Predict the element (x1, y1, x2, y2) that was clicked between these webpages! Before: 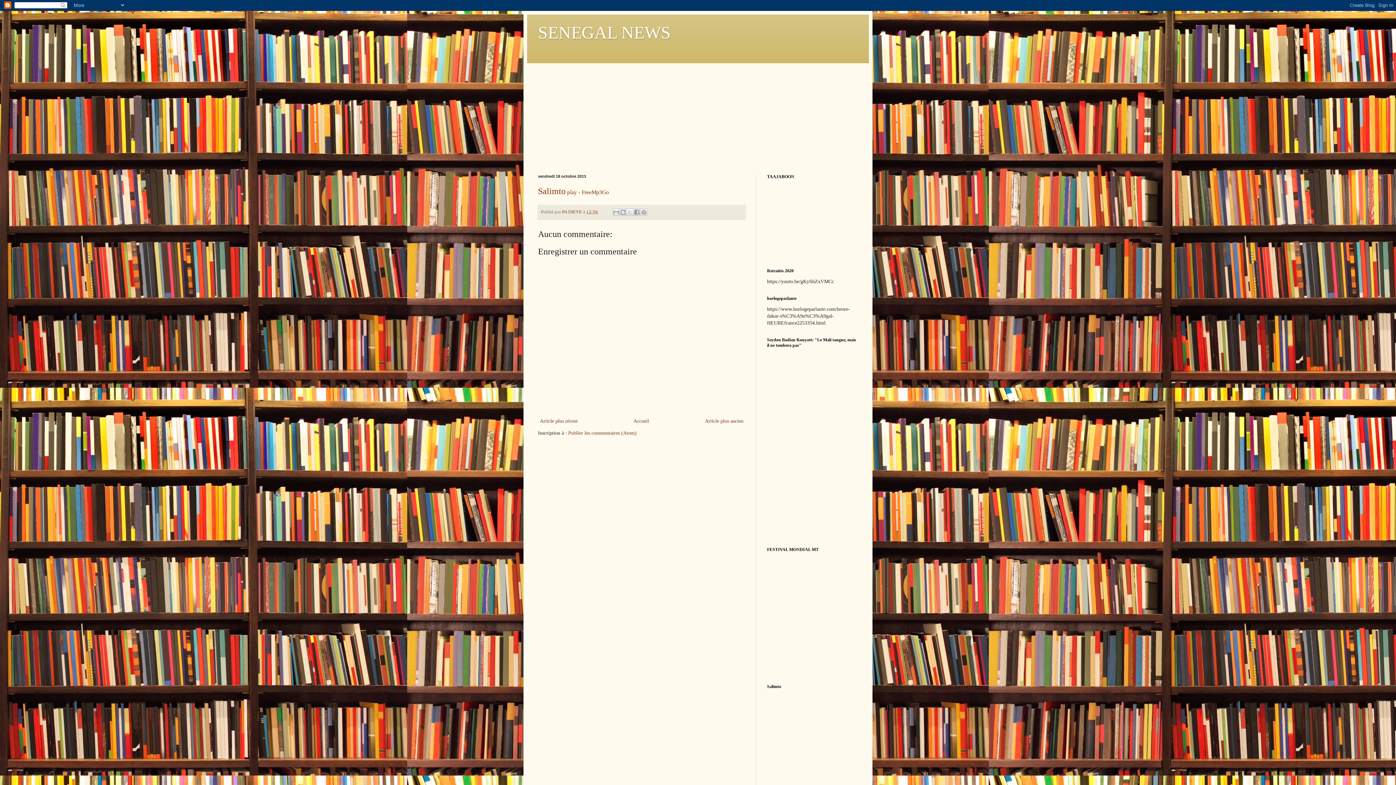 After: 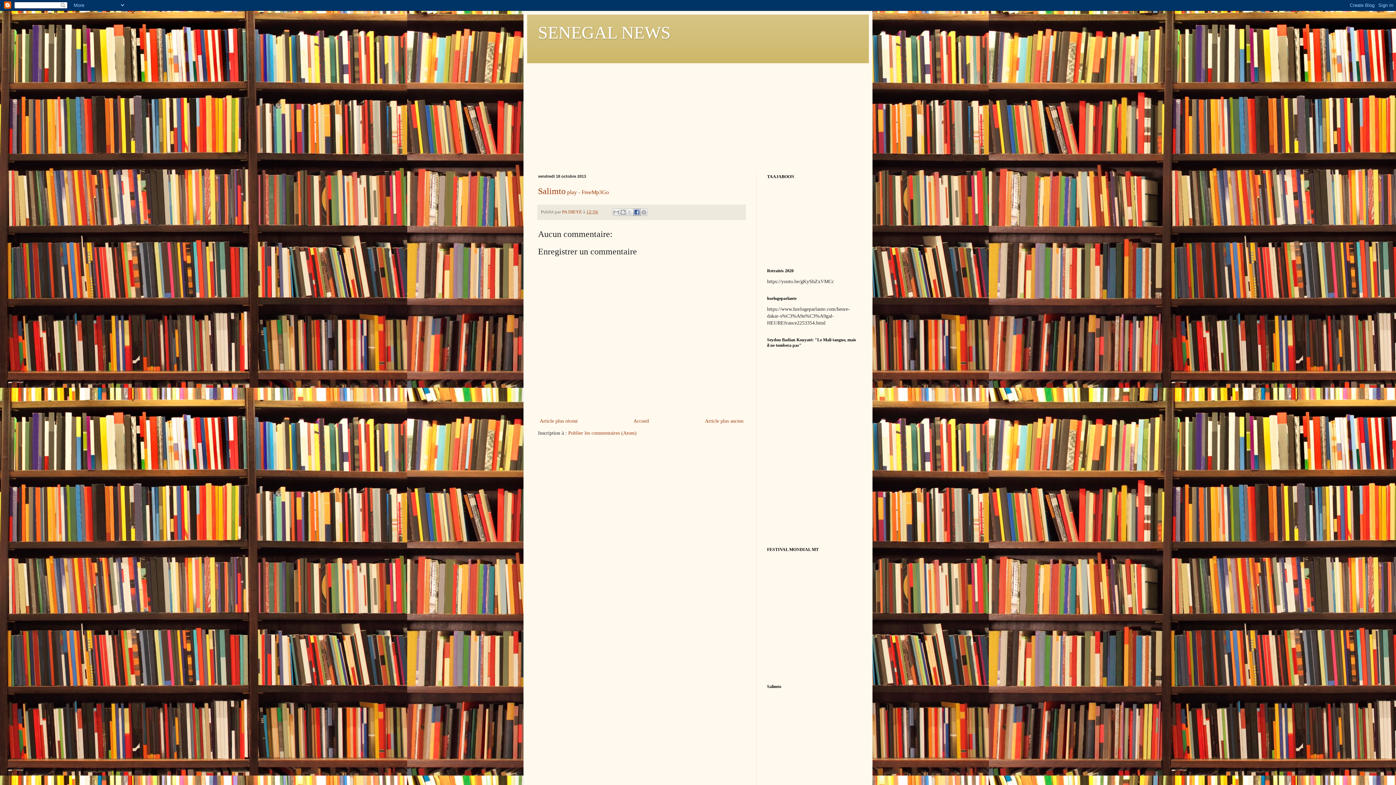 Action: bbox: (633, 208, 640, 216) label: Partager sur Facebook